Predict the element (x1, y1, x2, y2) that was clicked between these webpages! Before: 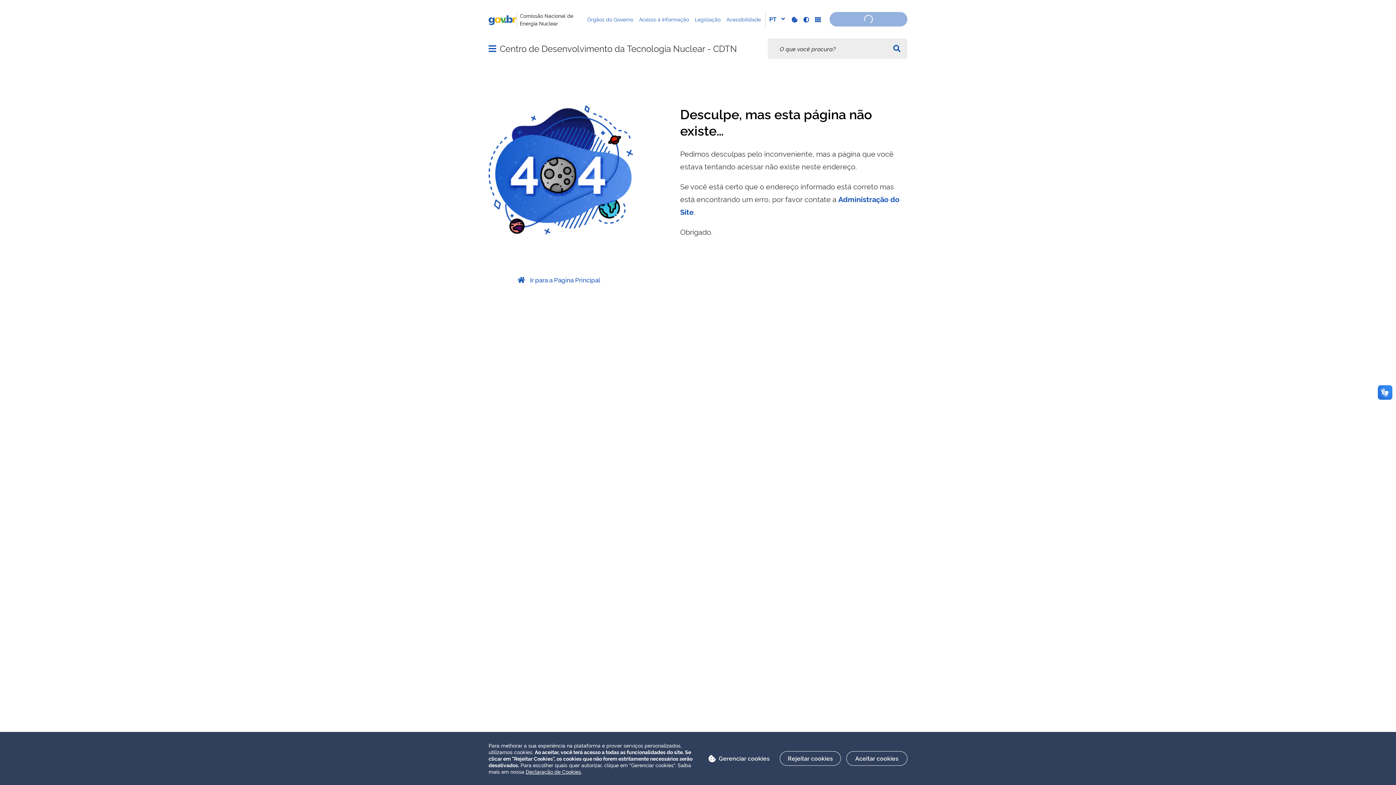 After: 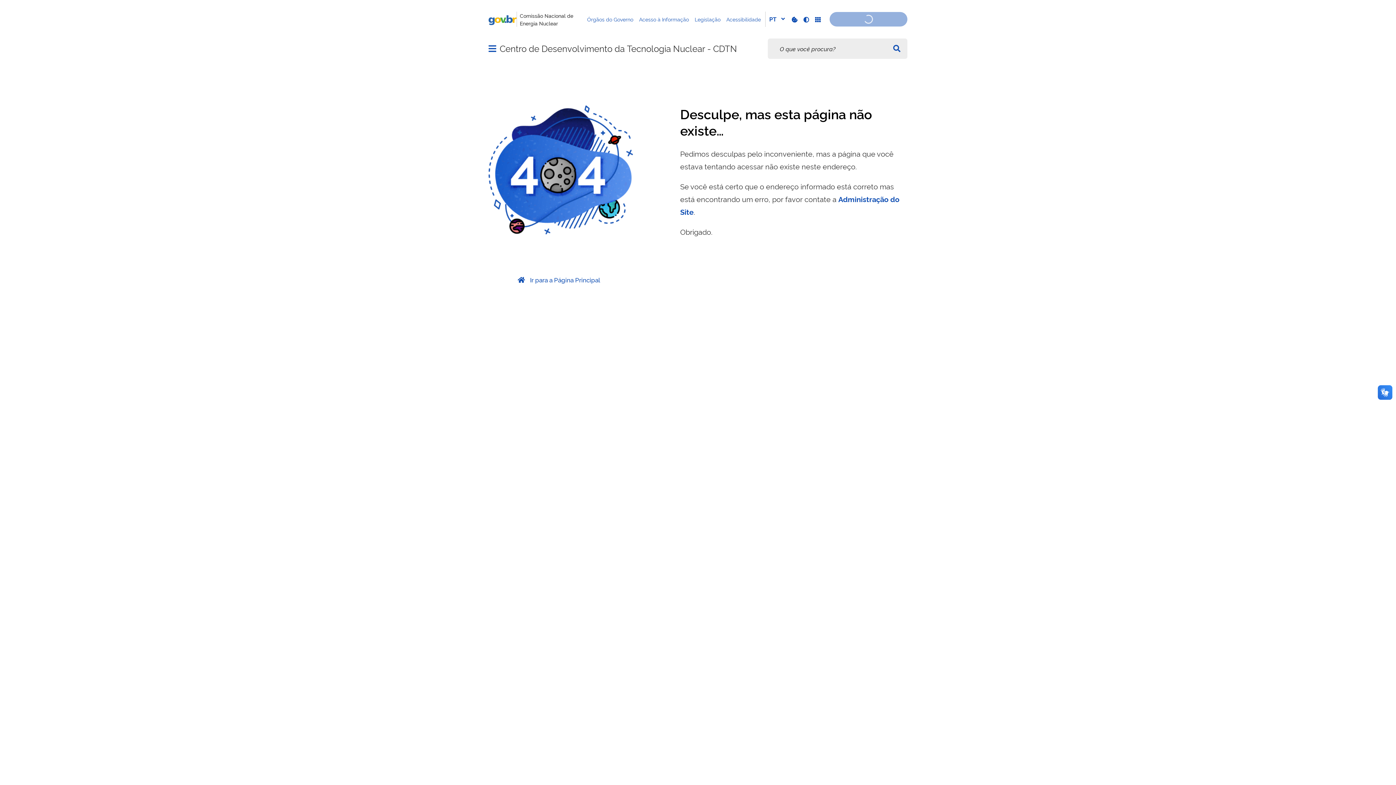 Action: bbox: (780, 751, 841, 766) label: Rejeitar cookies